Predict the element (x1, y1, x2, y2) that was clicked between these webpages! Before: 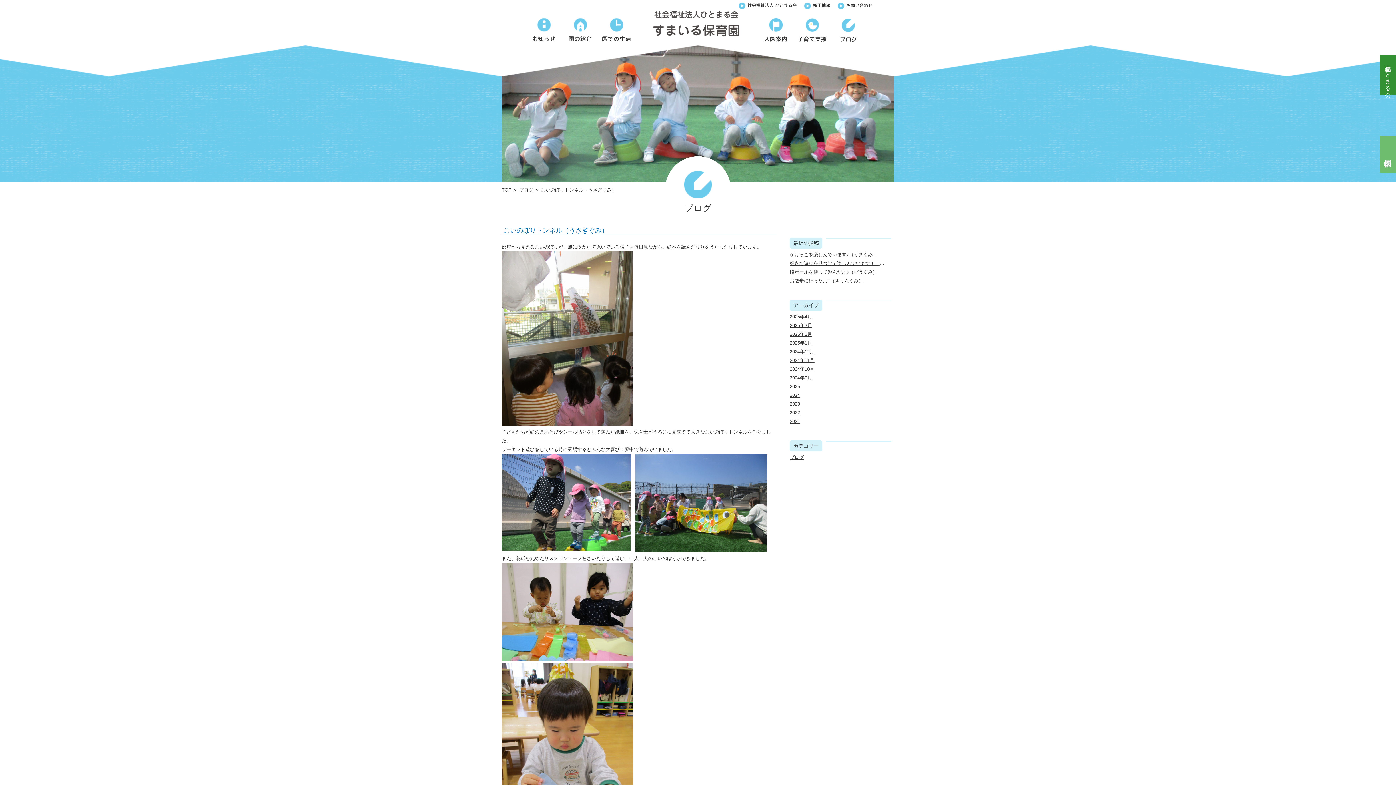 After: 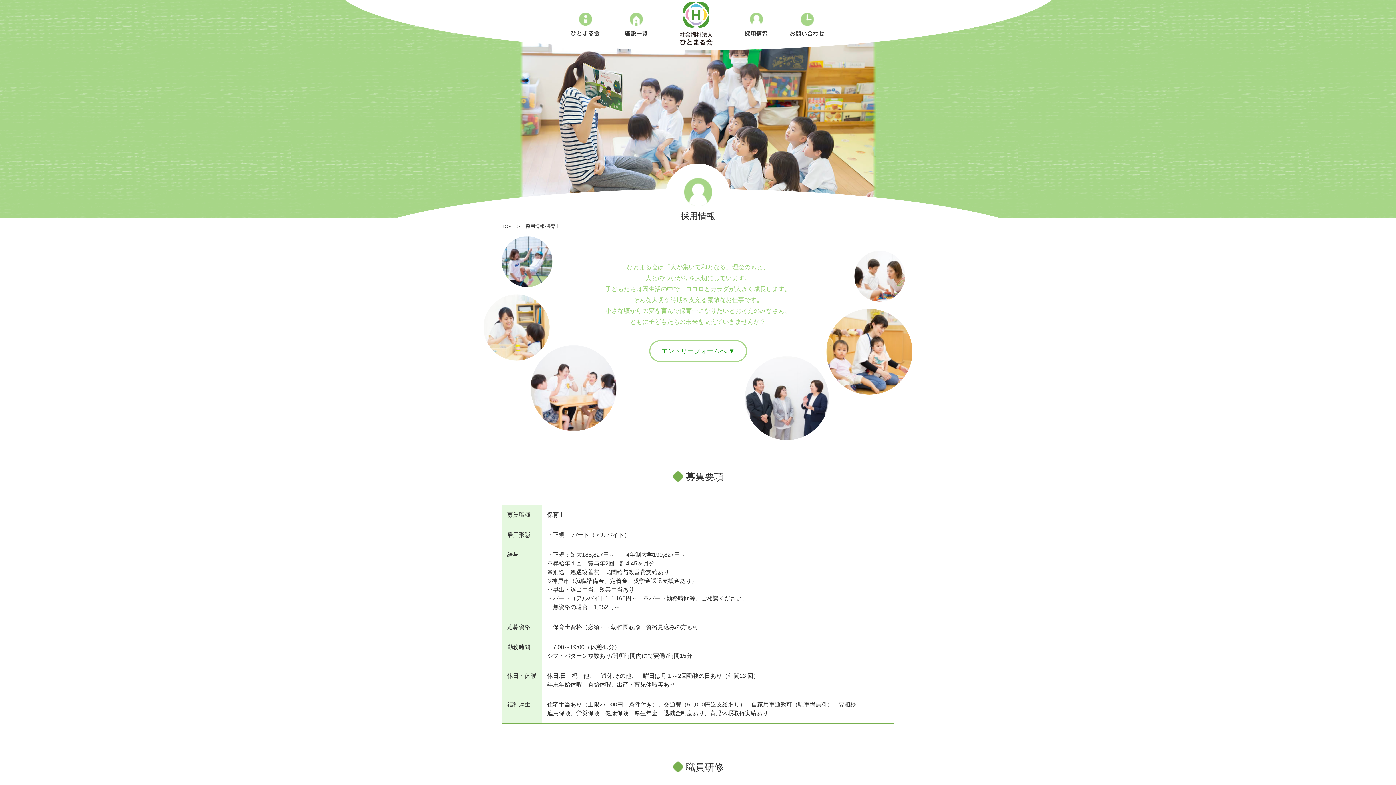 Action: bbox: (804, 0, 830, 11) label: 採用情報